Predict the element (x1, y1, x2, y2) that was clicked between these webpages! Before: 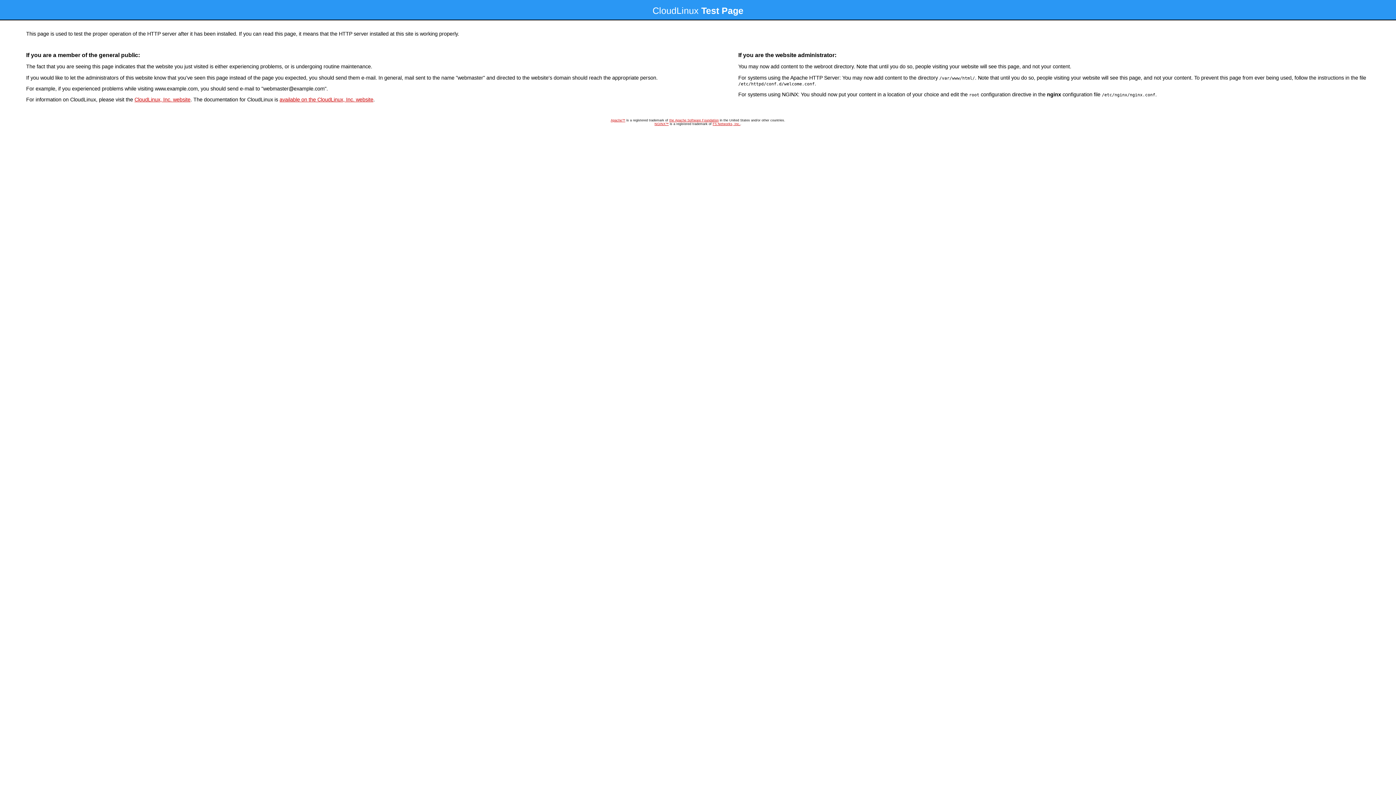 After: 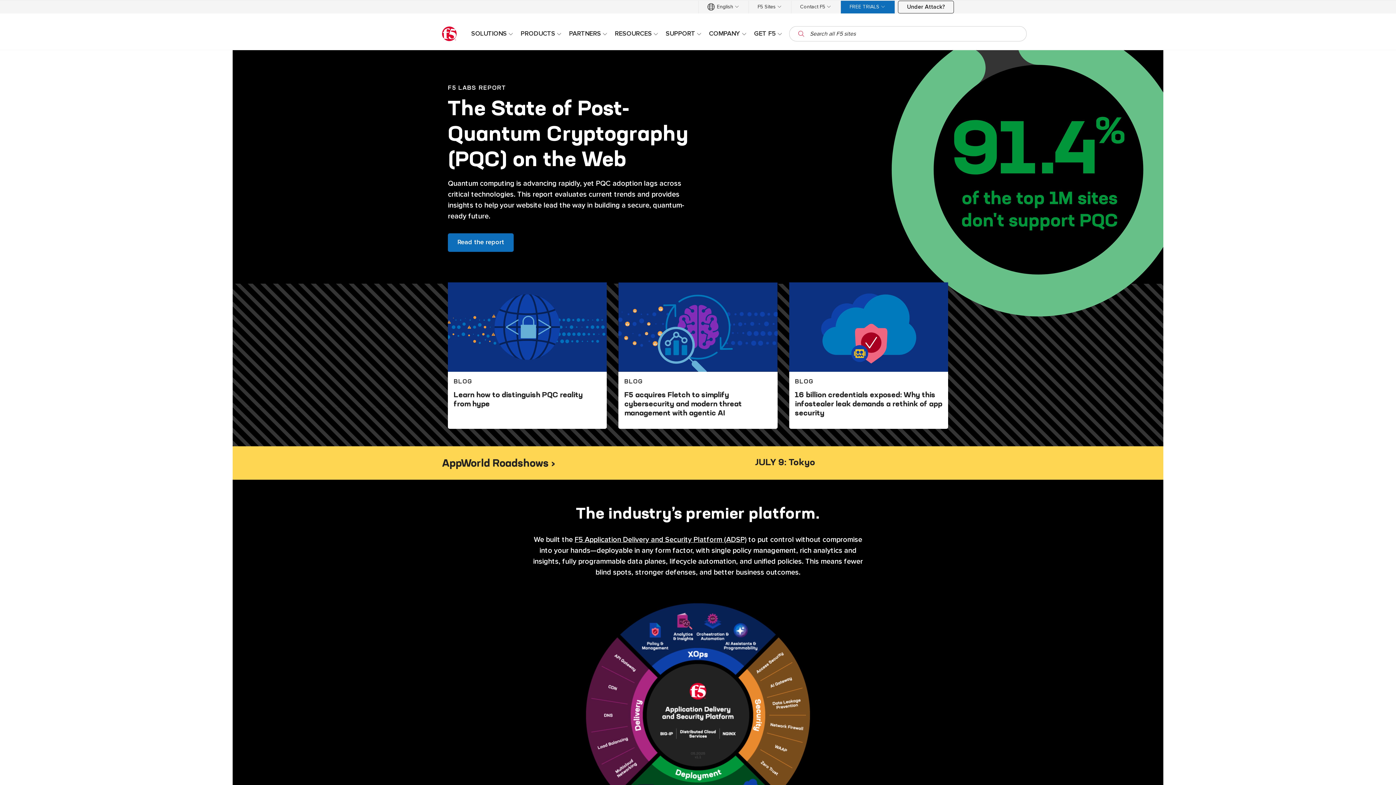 Action: label: F5 Networks, Inc. bbox: (712, 122, 740, 125)